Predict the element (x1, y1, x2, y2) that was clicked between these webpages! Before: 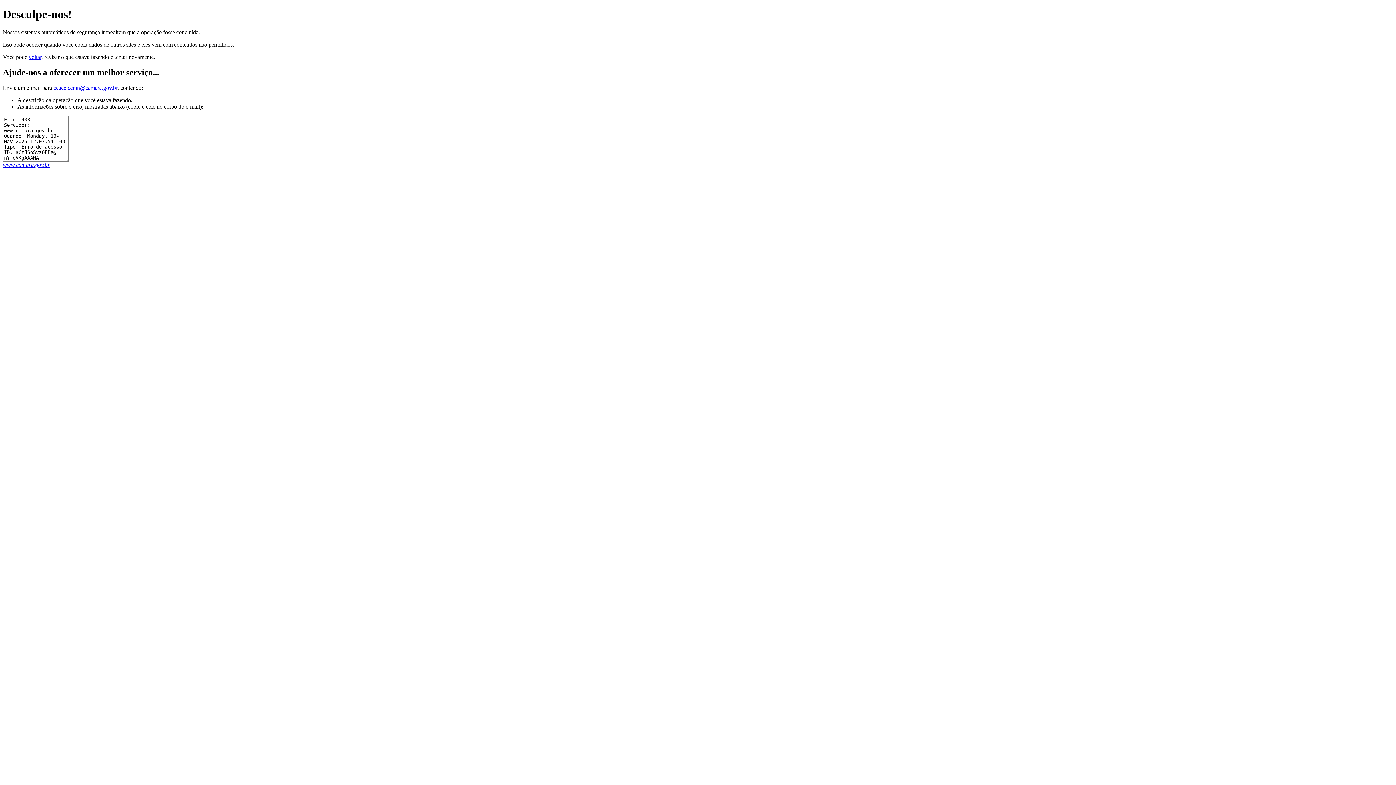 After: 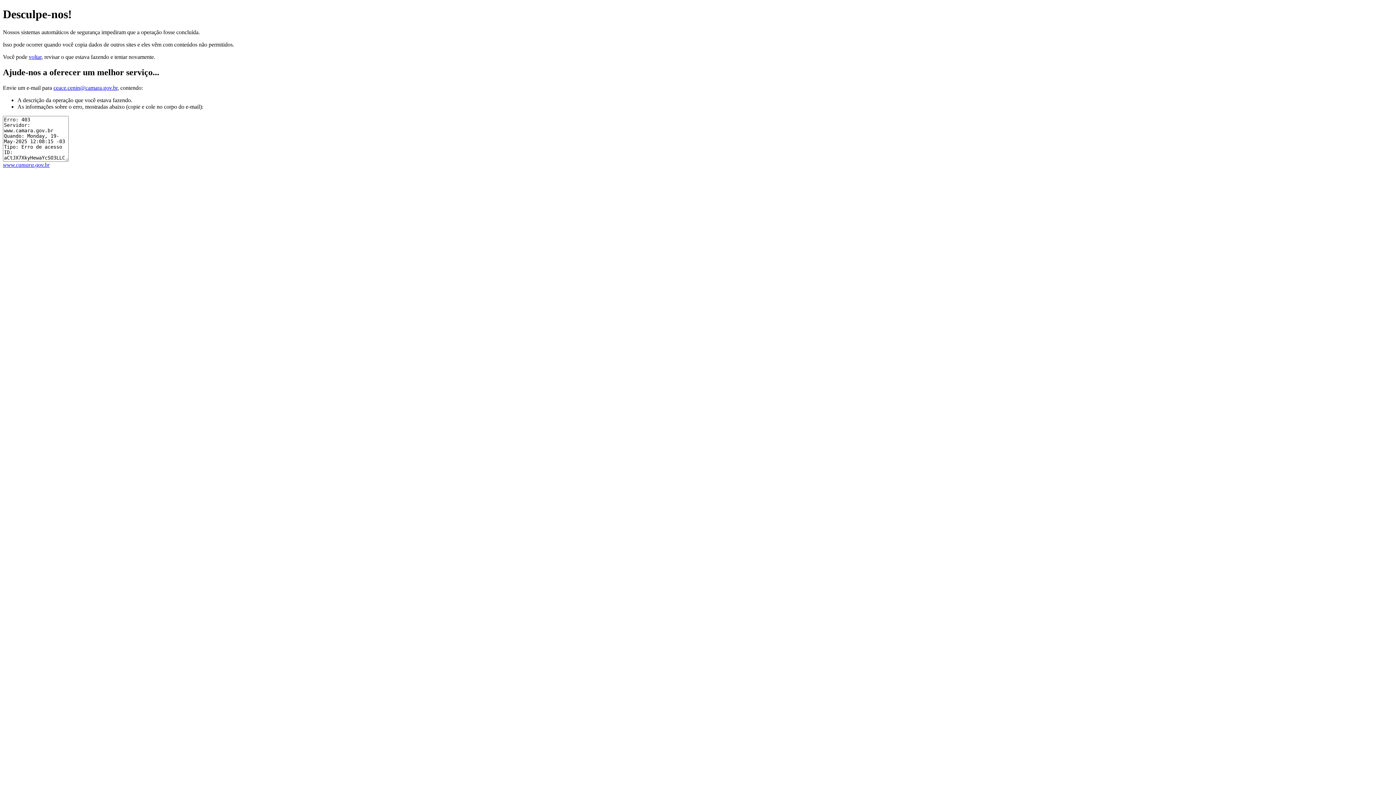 Action: bbox: (2, 161, 49, 167) label: www.camara.gov.br